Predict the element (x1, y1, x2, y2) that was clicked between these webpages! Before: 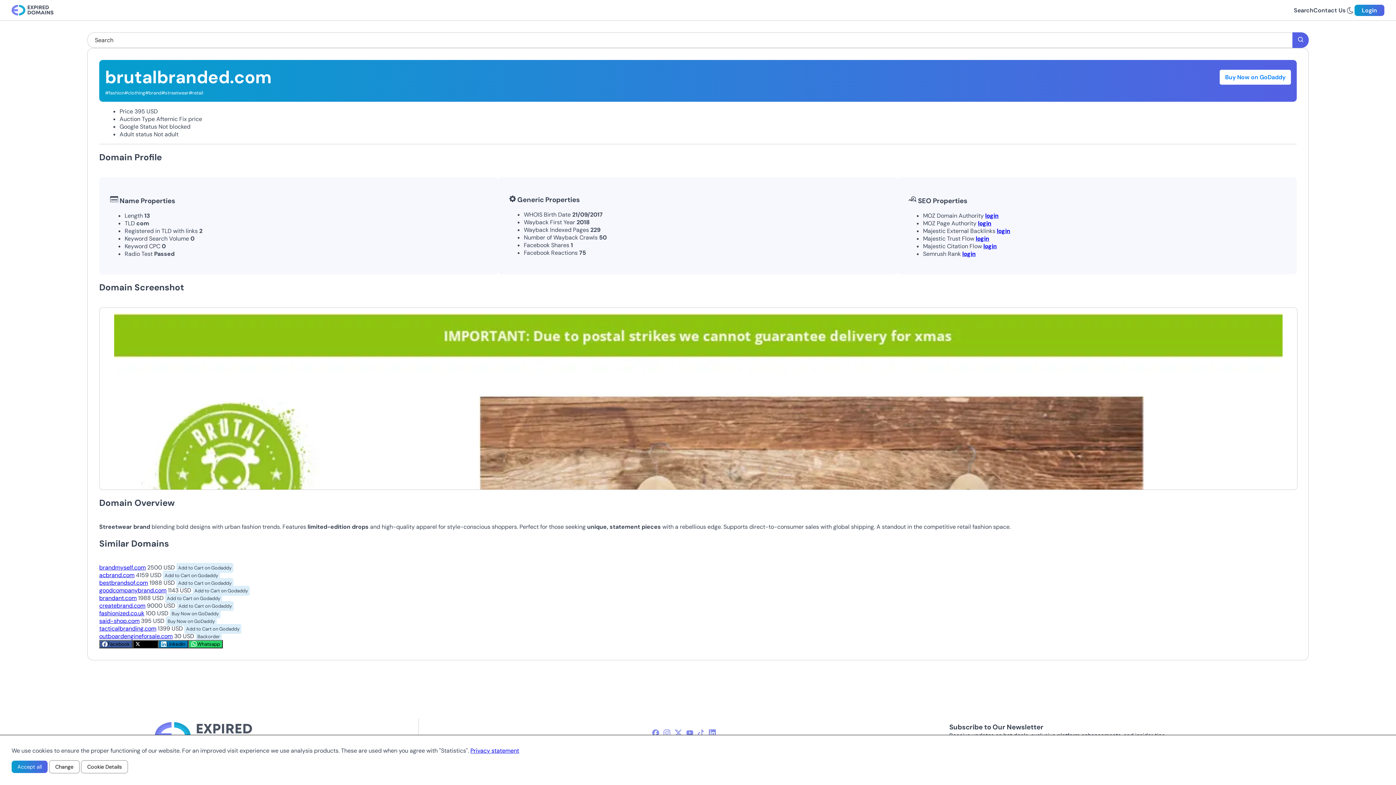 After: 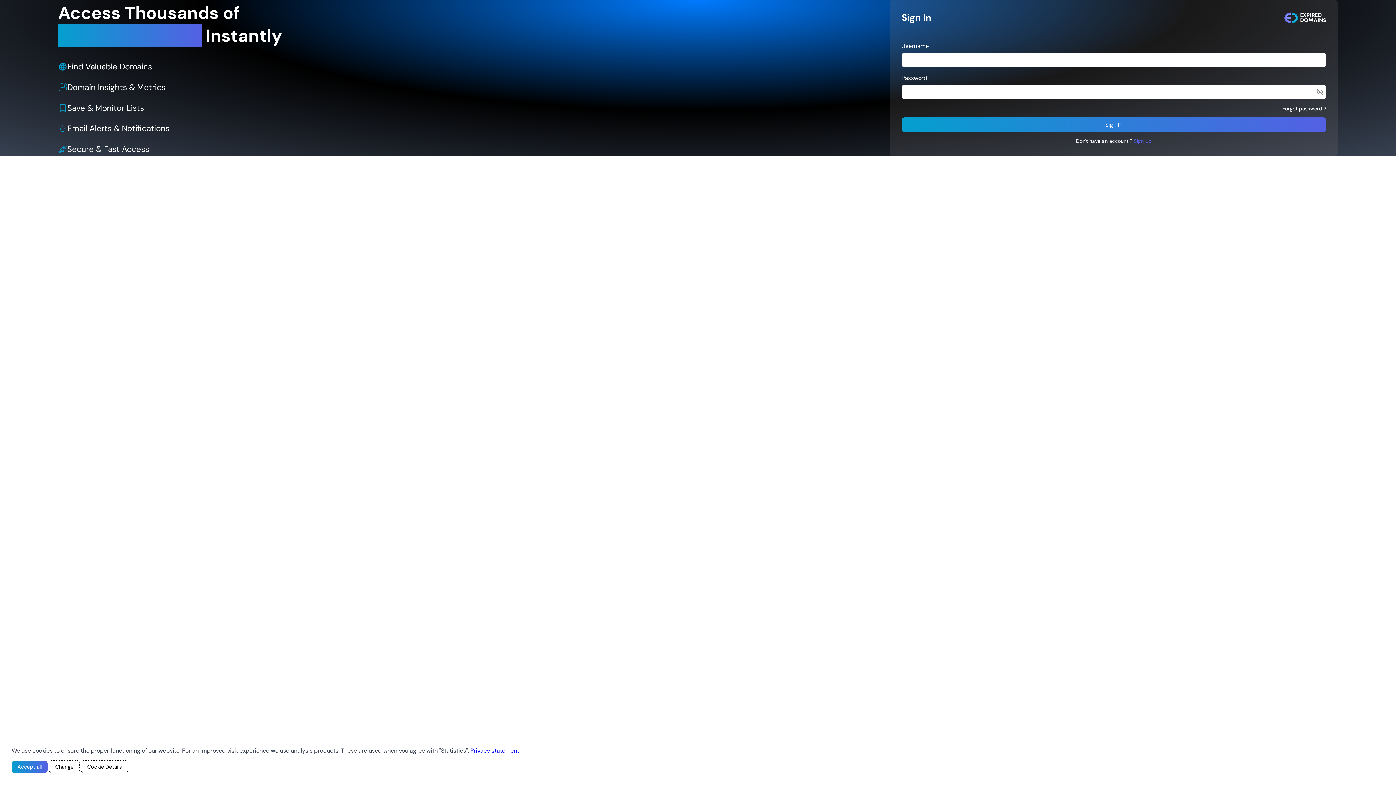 Action: bbox: (1354, 4, 1384, 15) label: Login